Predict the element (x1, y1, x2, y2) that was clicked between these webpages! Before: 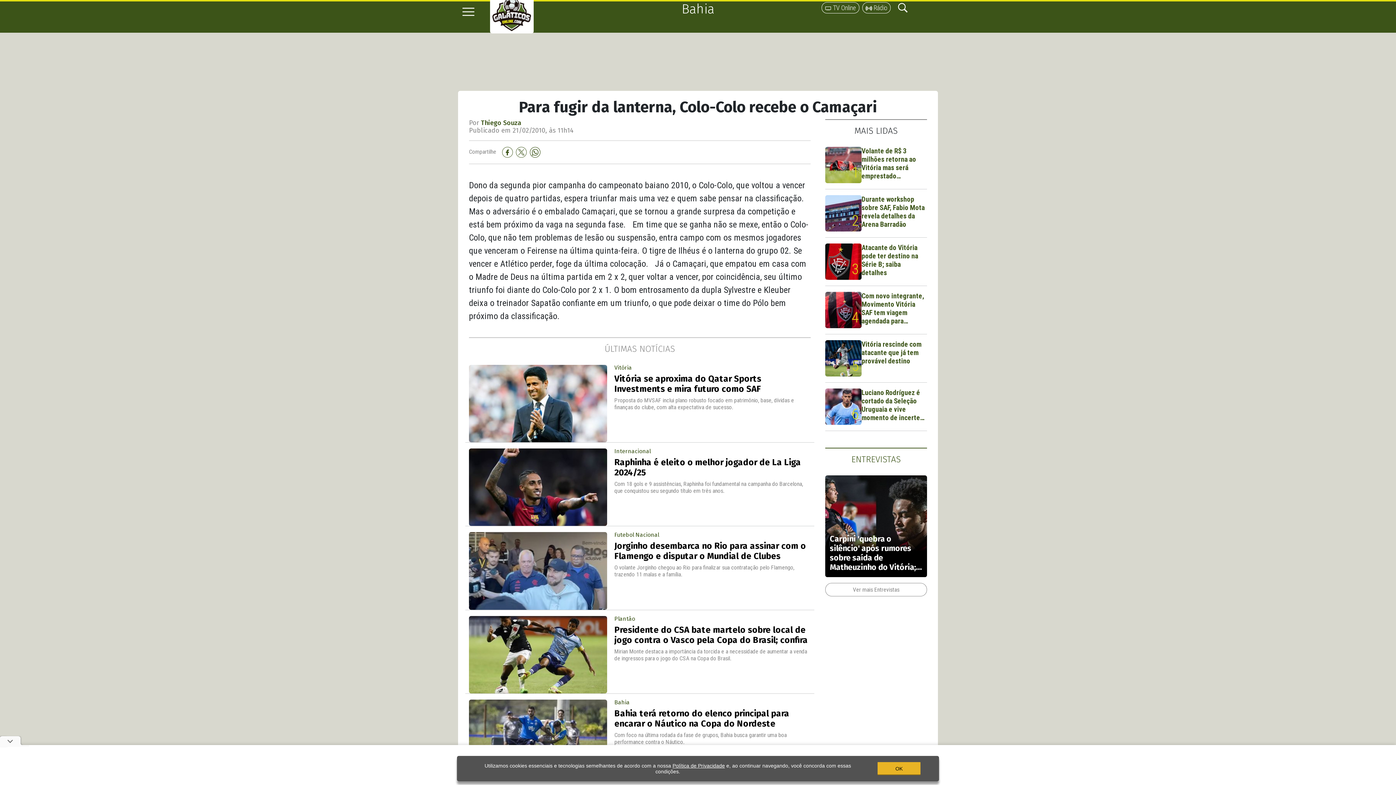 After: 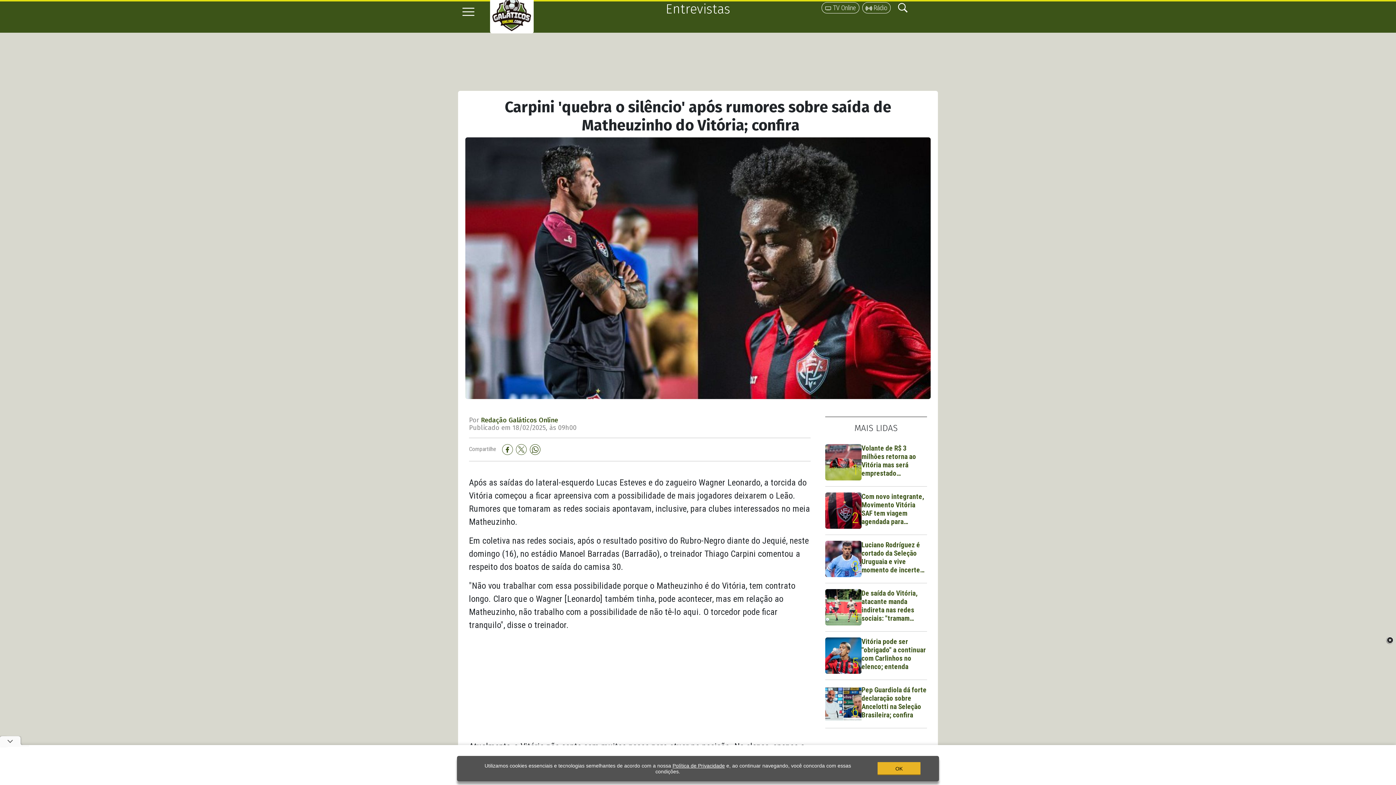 Action: bbox: (825, 475, 927, 577) label: Carpini 'quebra o silêncio' após rumores sobre saída de Matheuzinho do Vitória; confira    